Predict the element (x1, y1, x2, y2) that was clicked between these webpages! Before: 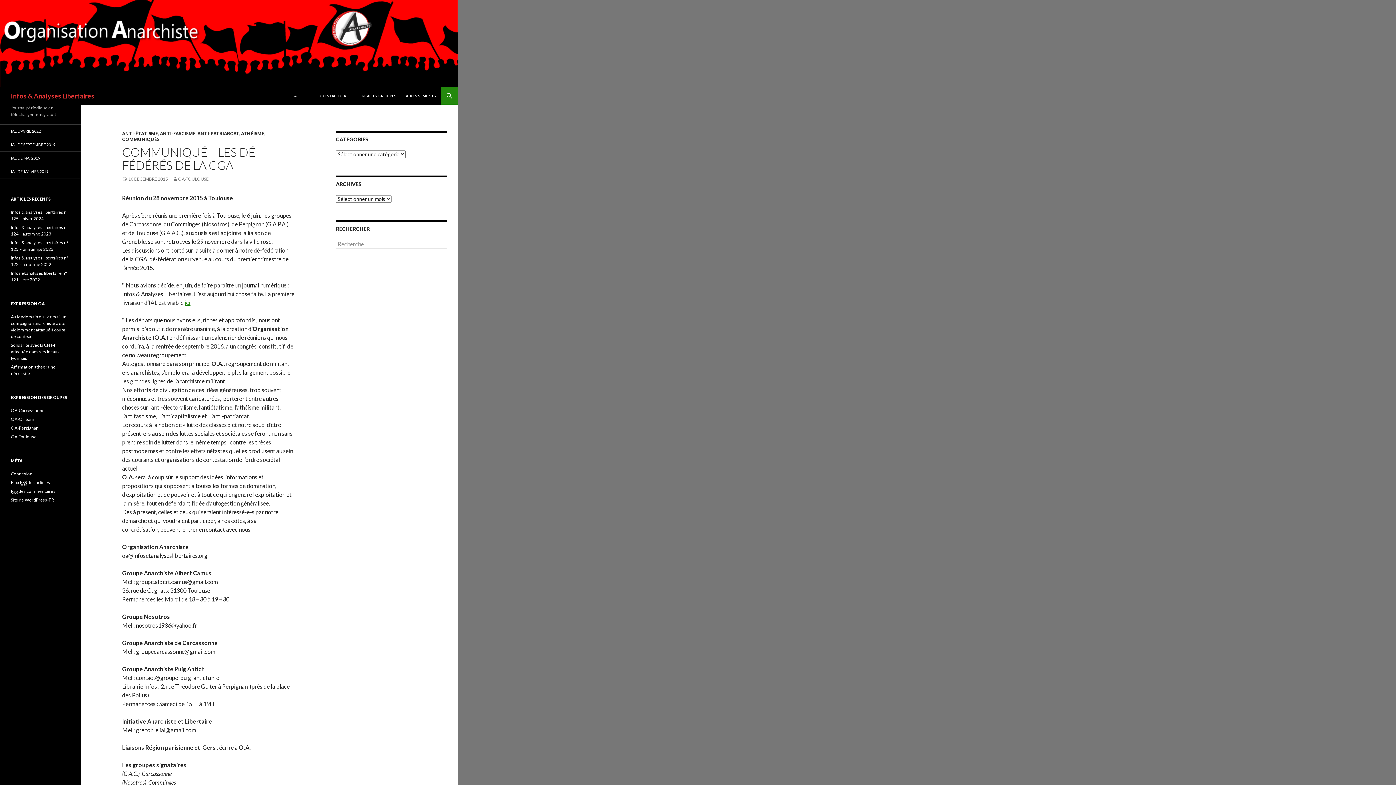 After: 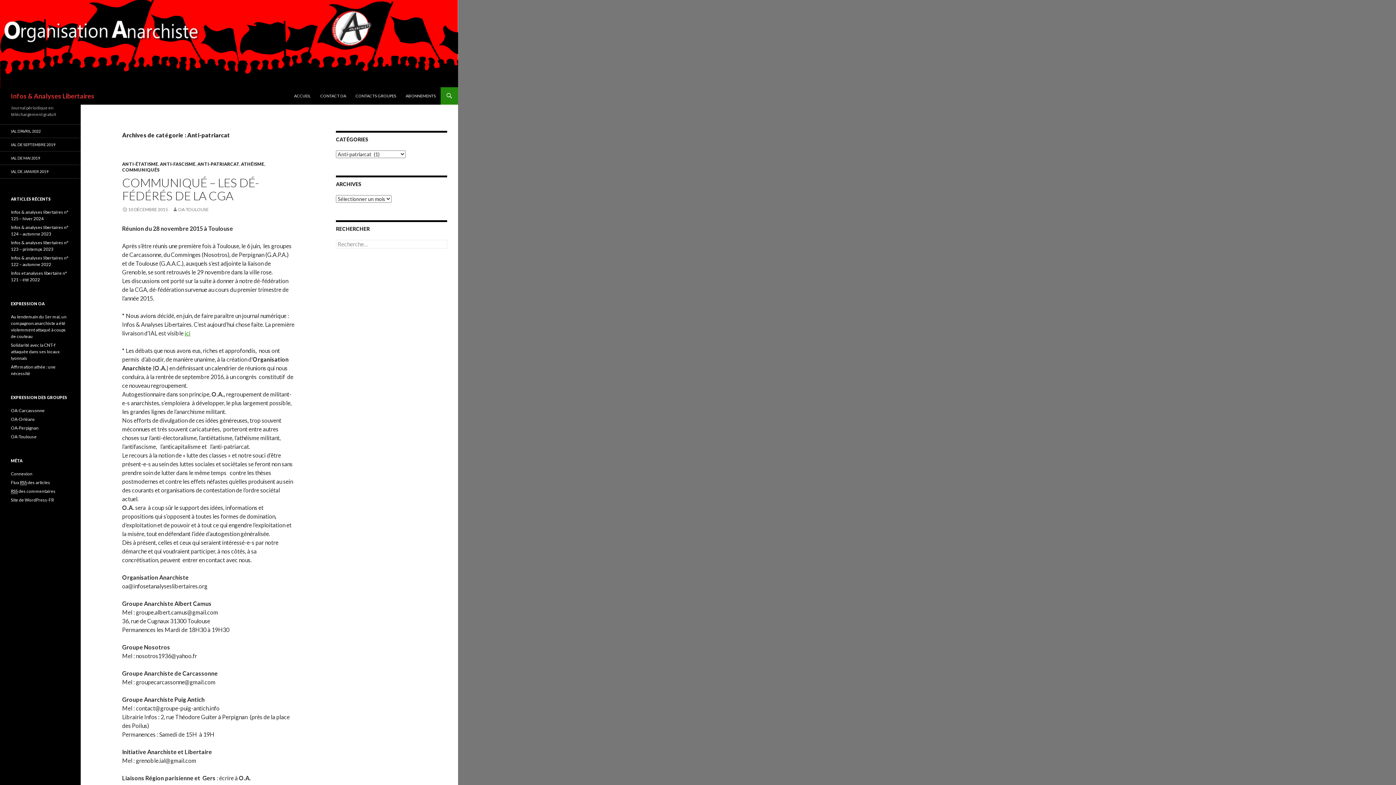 Action: bbox: (197, 130, 239, 136) label: ANTI-PATRIARCAT